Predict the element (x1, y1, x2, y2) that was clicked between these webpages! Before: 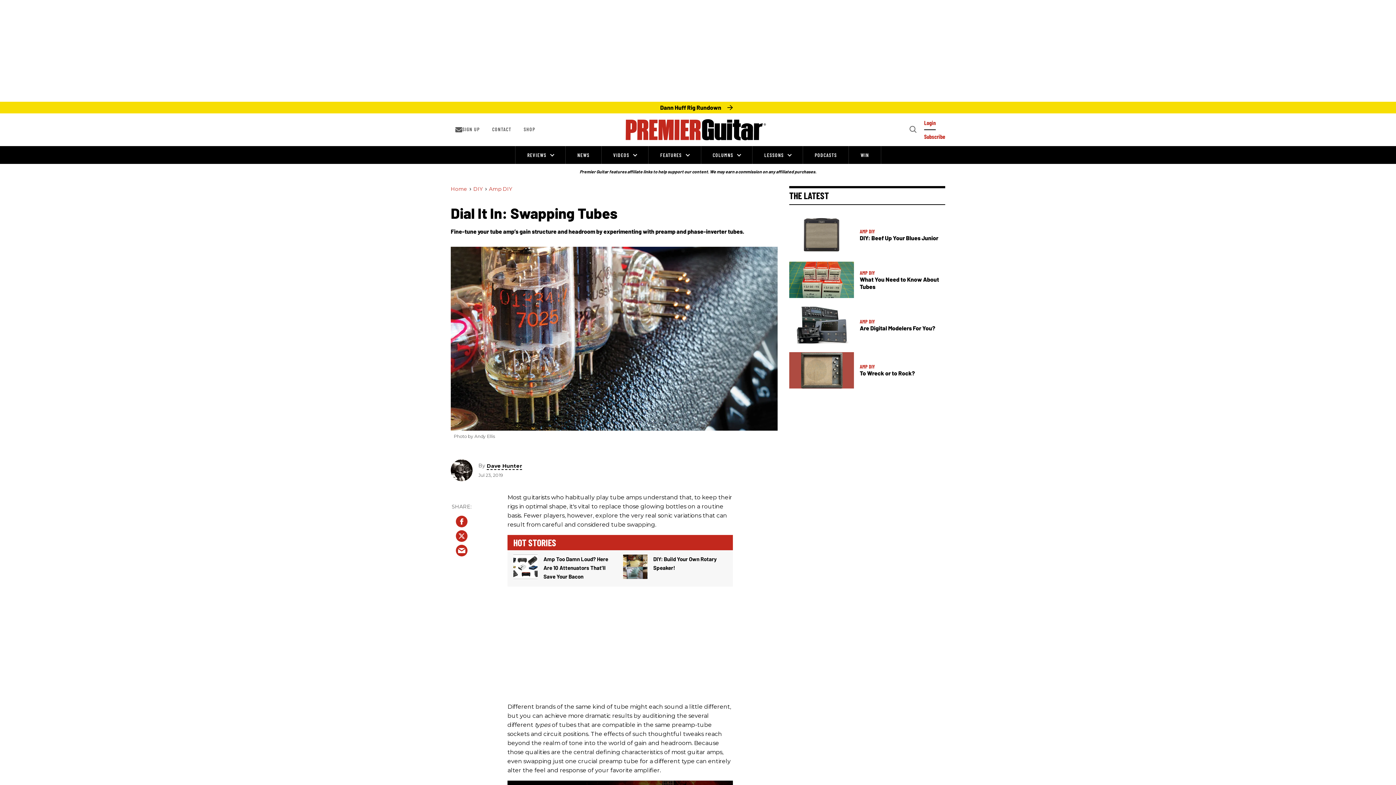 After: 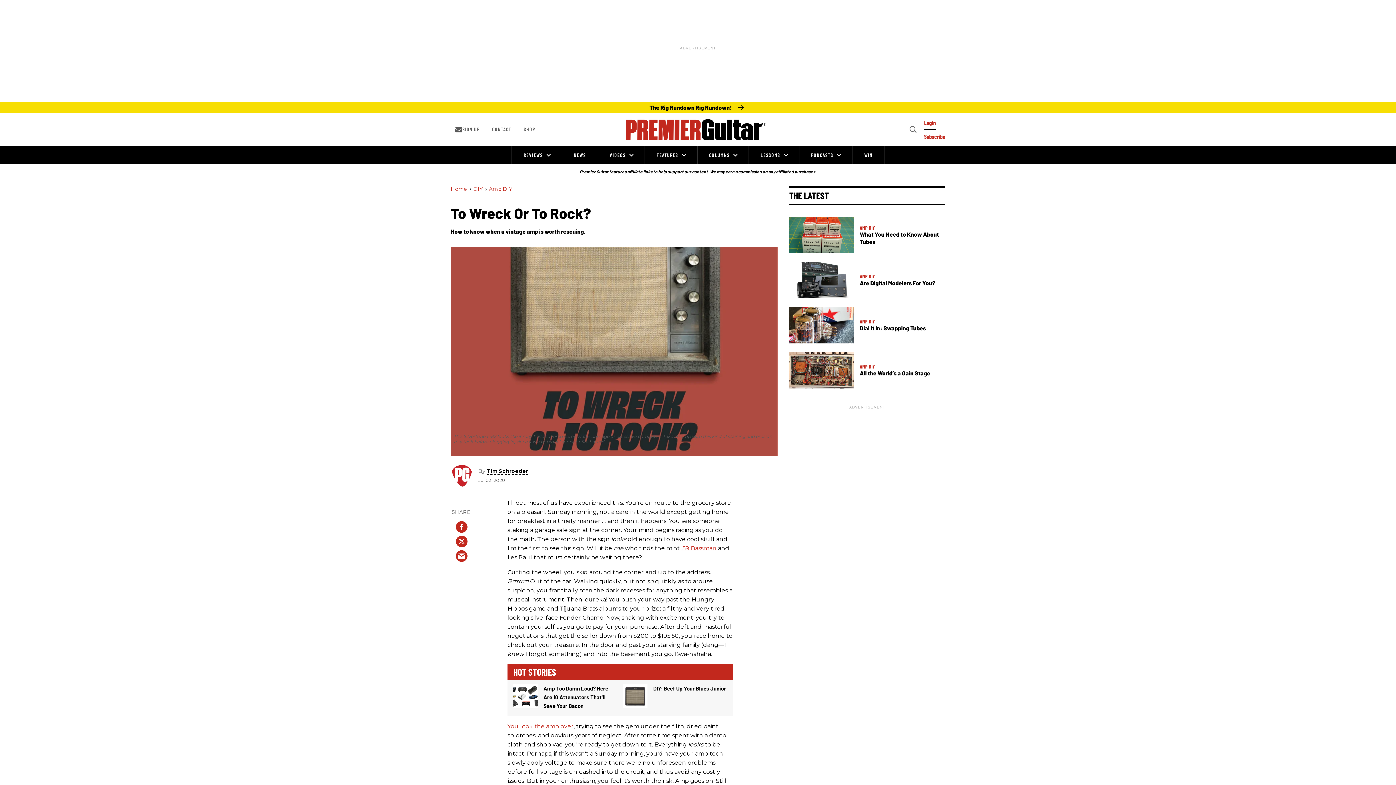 Action: label: To Wreck or to Rock? bbox: (789, 365, 854, 373)